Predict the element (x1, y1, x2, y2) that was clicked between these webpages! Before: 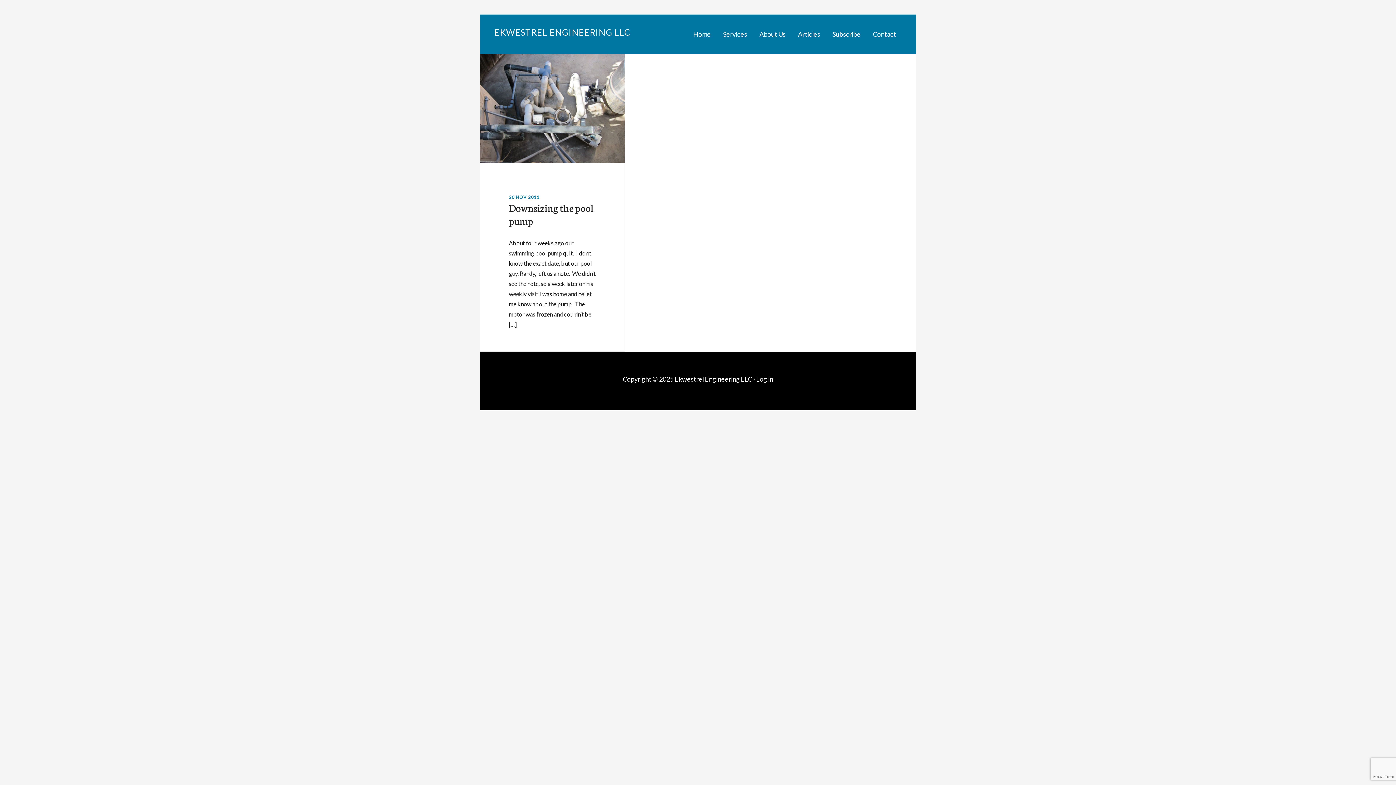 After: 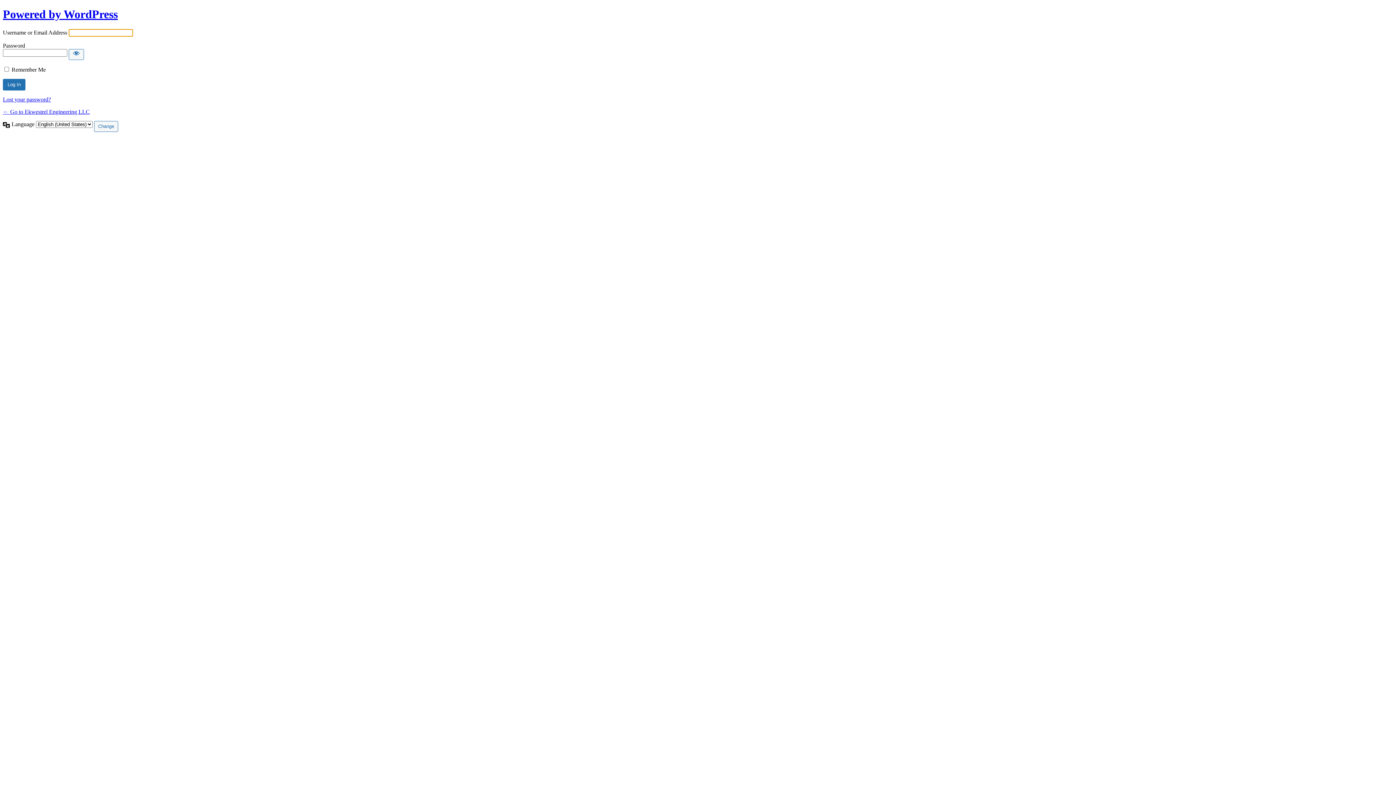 Action: label: Log in bbox: (756, 375, 773, 383)